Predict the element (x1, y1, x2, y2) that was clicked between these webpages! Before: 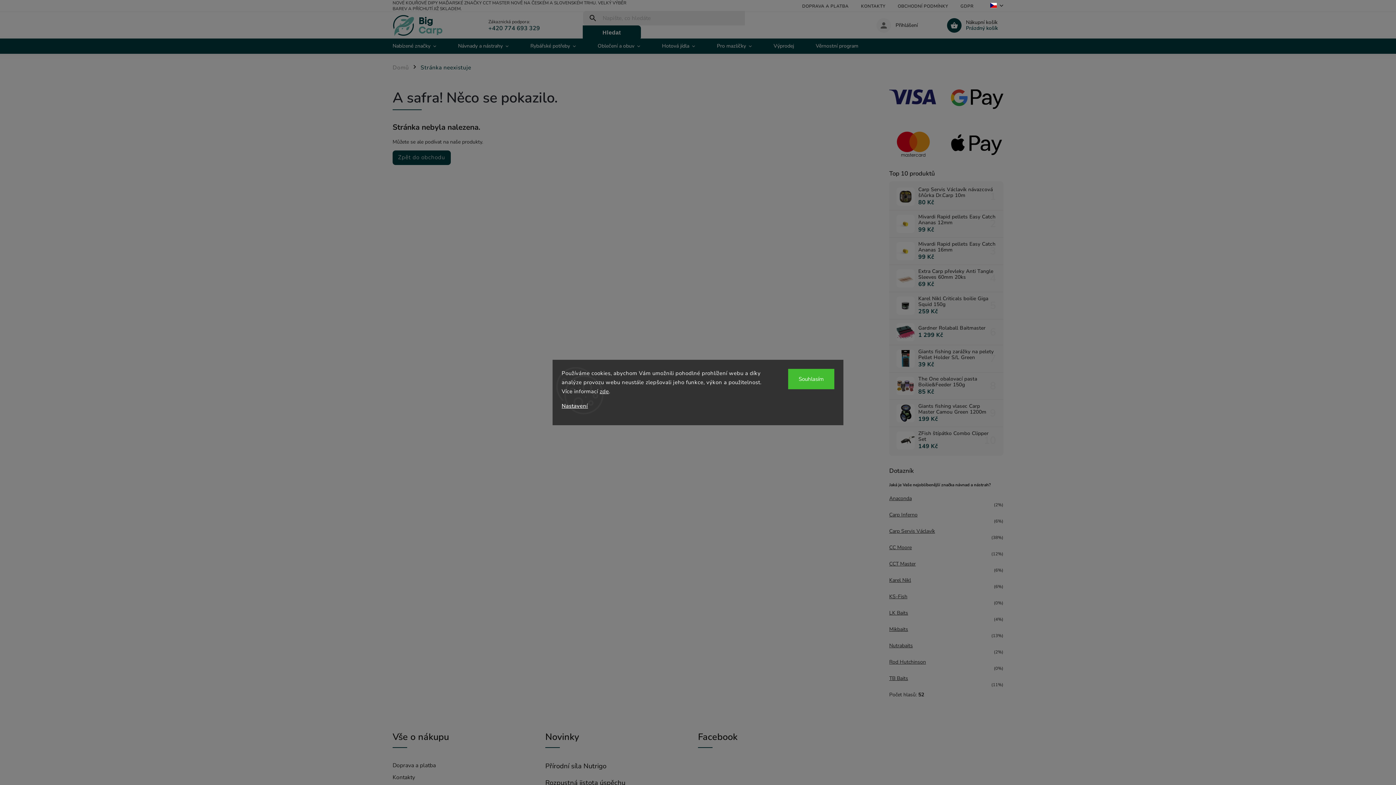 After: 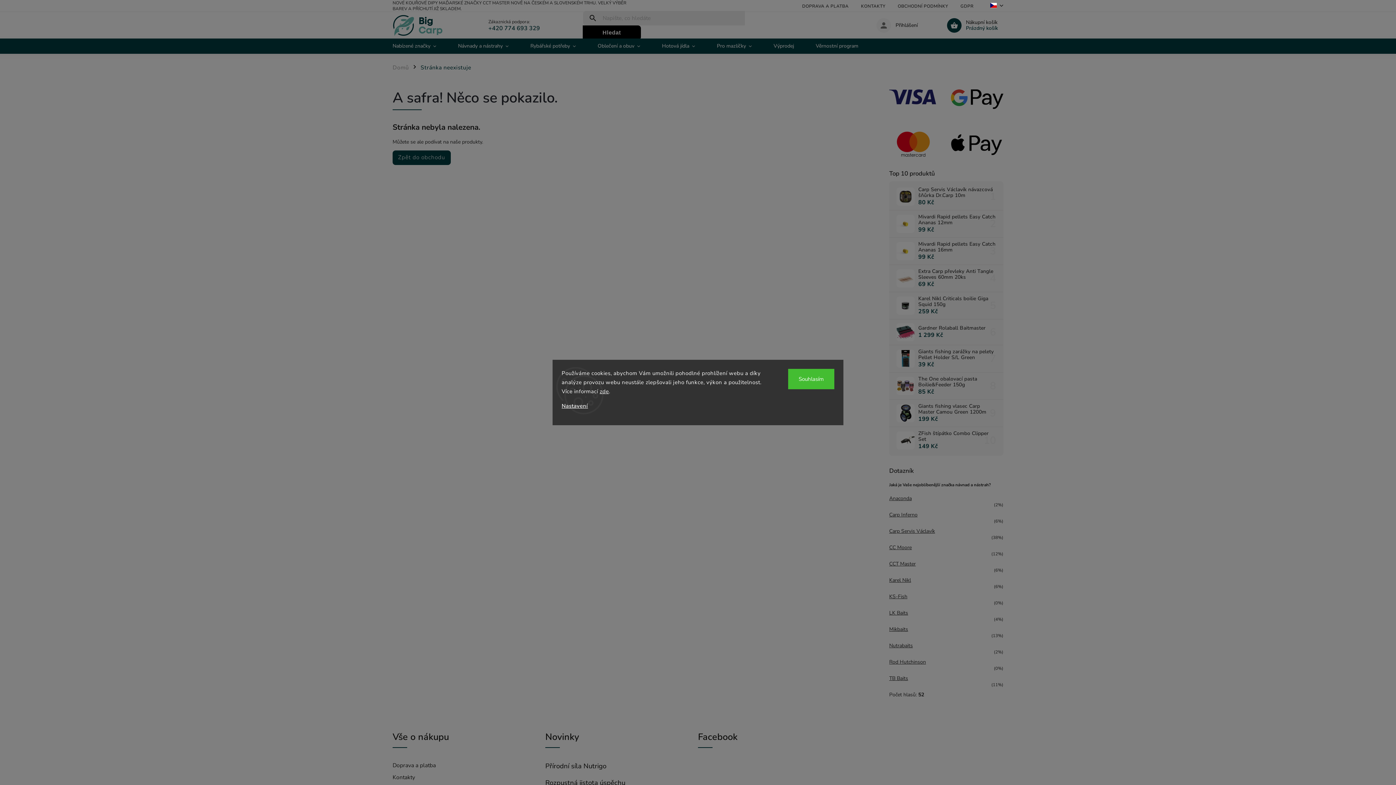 Action: bbox: (582, 25, 641, 39) label: Hledat